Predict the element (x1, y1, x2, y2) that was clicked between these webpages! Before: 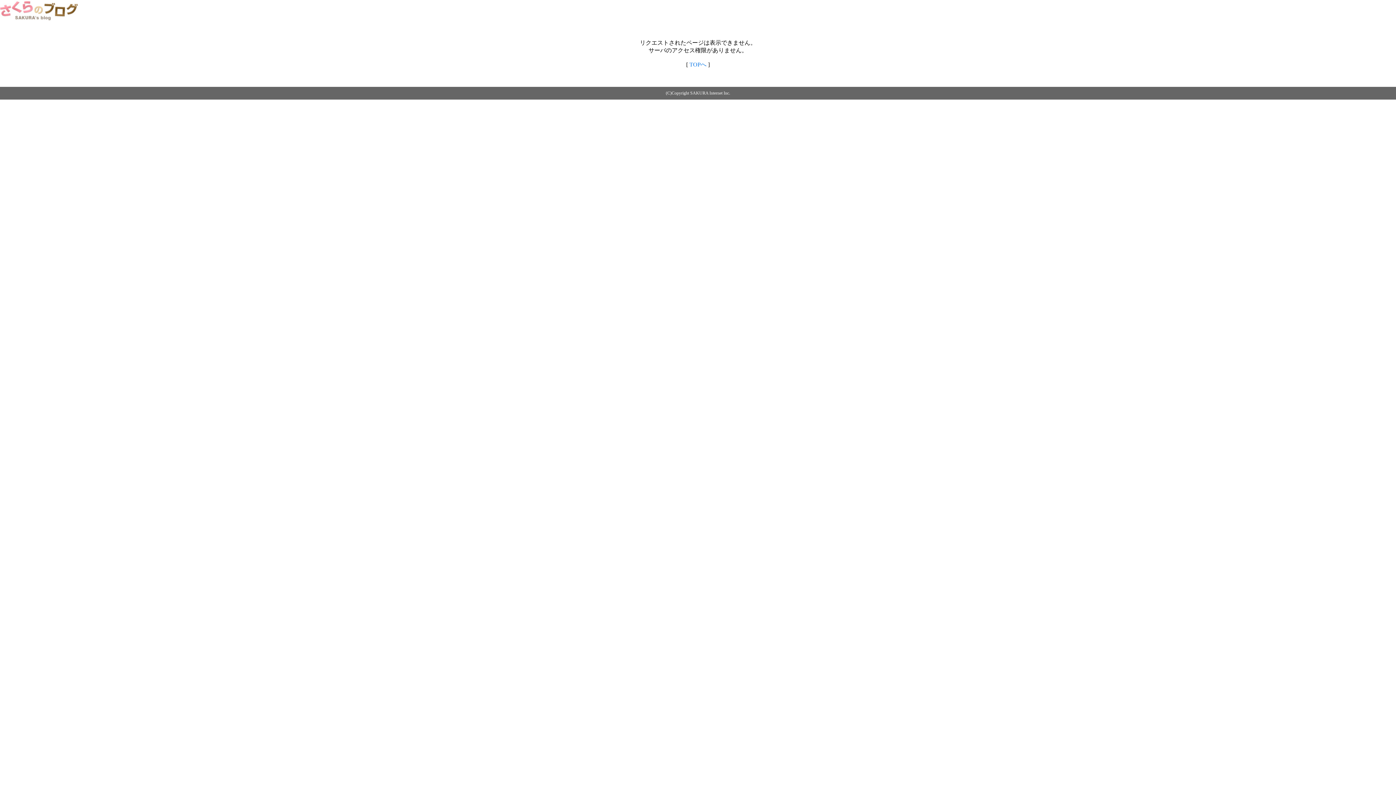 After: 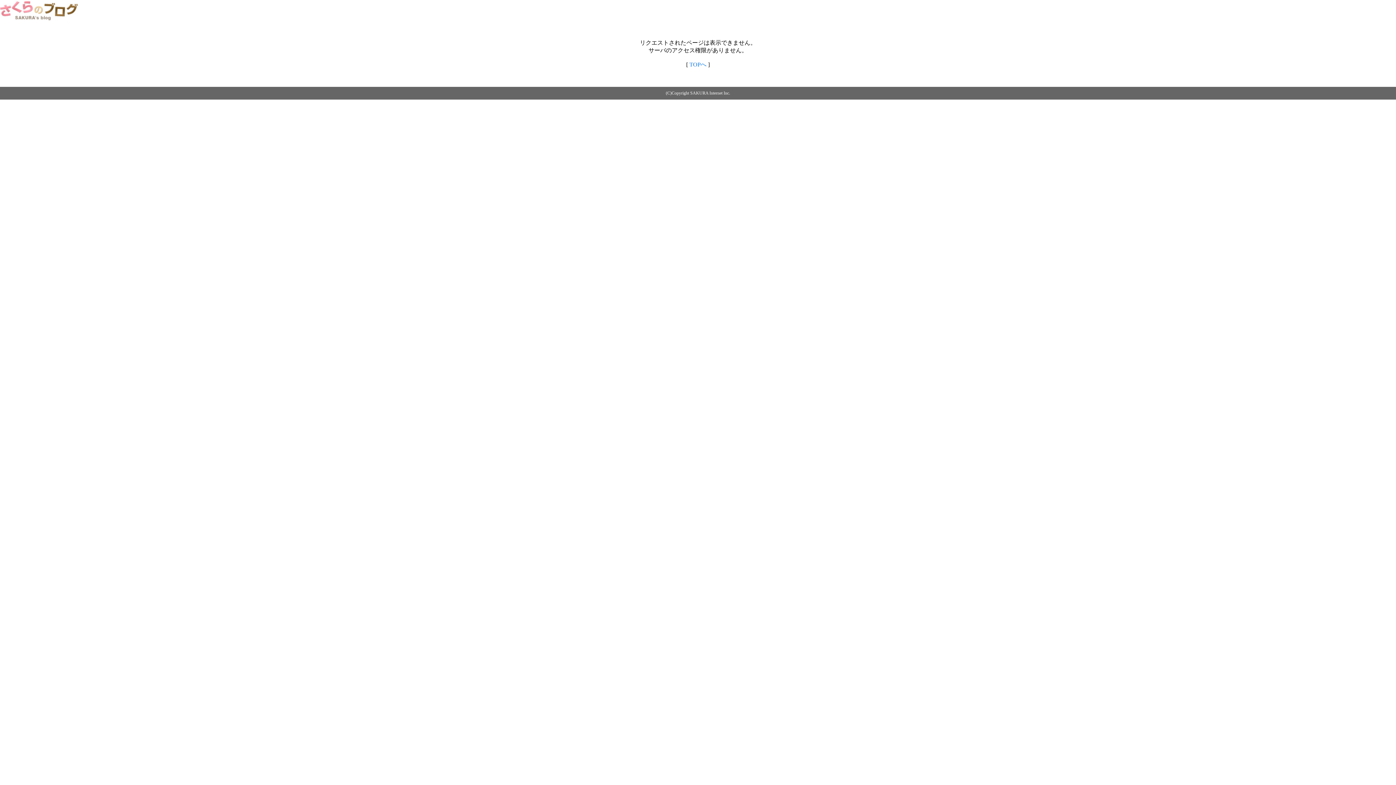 Action: label: TOPへ bbox: (689, 61, 706, 67)